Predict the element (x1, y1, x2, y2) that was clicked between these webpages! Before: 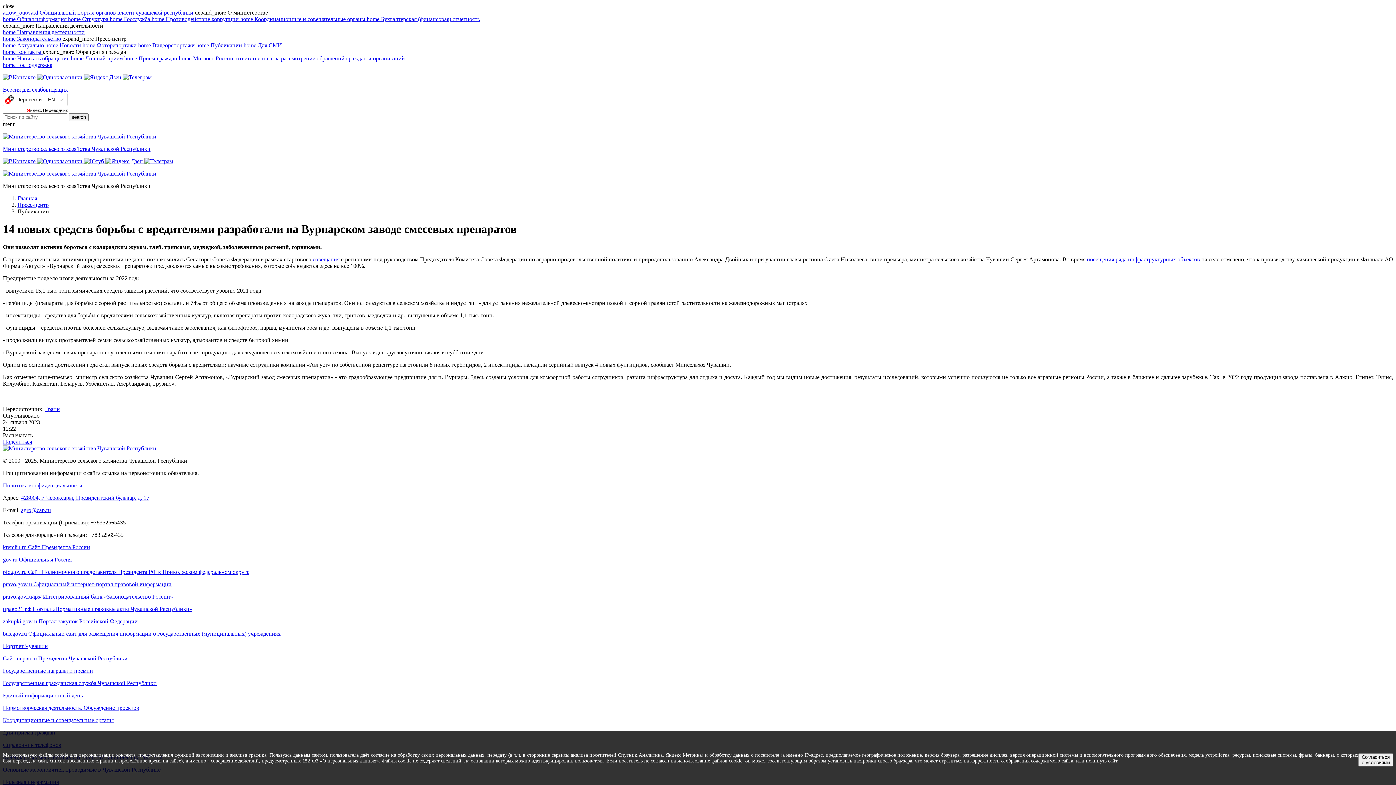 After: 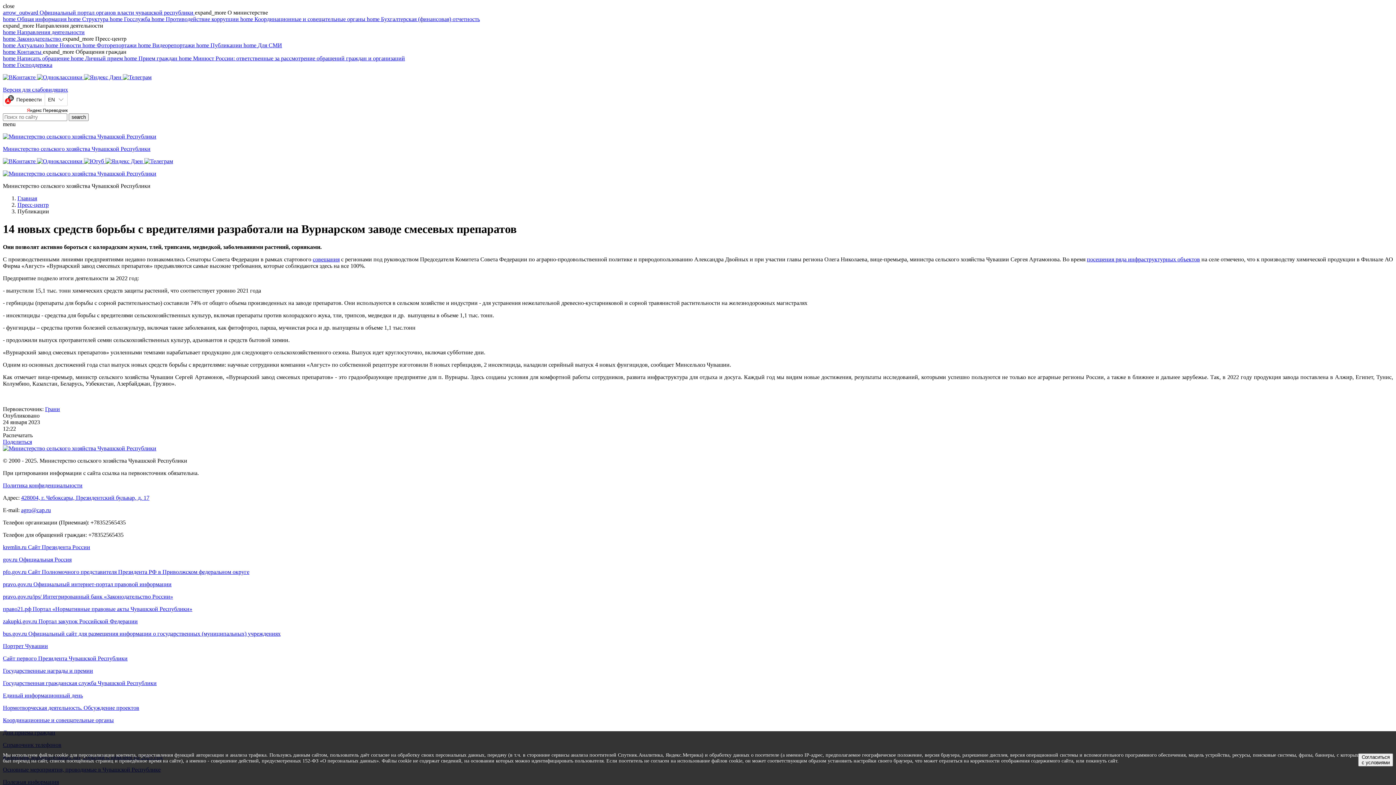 Action: bbox: (2, 593, 1393, 600) label: pravo.gov.ru/ips/ Интегрированный банк «Законодательство России»